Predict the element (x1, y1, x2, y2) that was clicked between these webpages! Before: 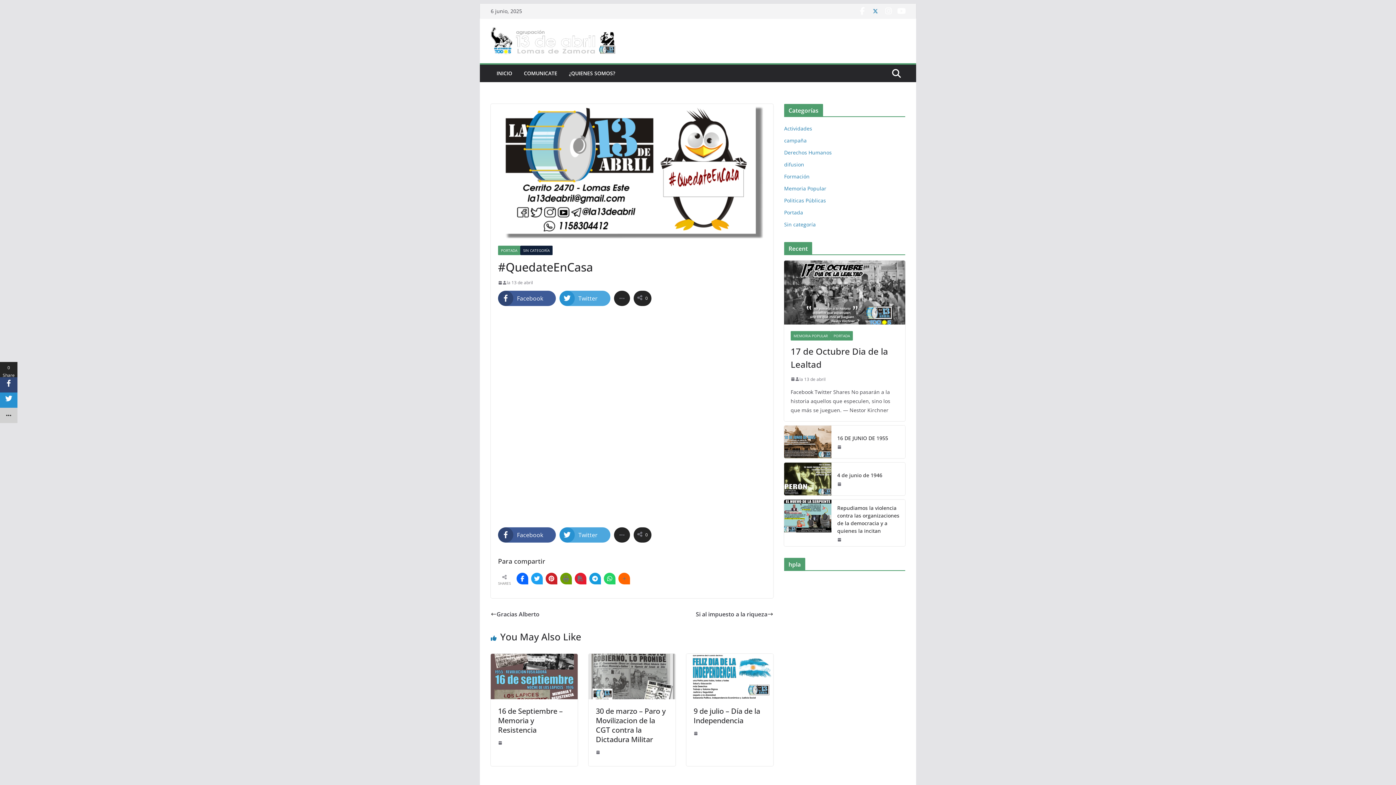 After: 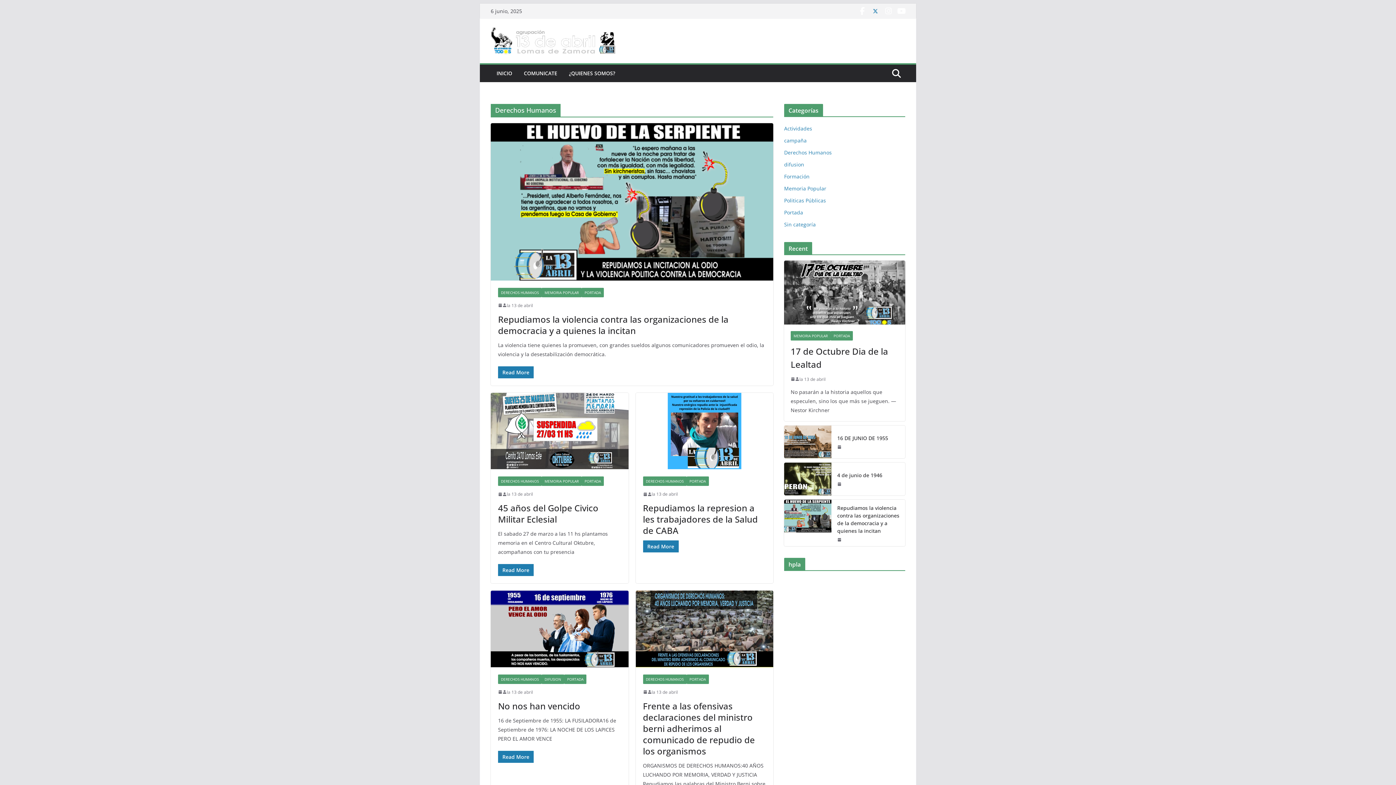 Action: label: Derechos Humanos bbox: (784, 149, 832, 156)